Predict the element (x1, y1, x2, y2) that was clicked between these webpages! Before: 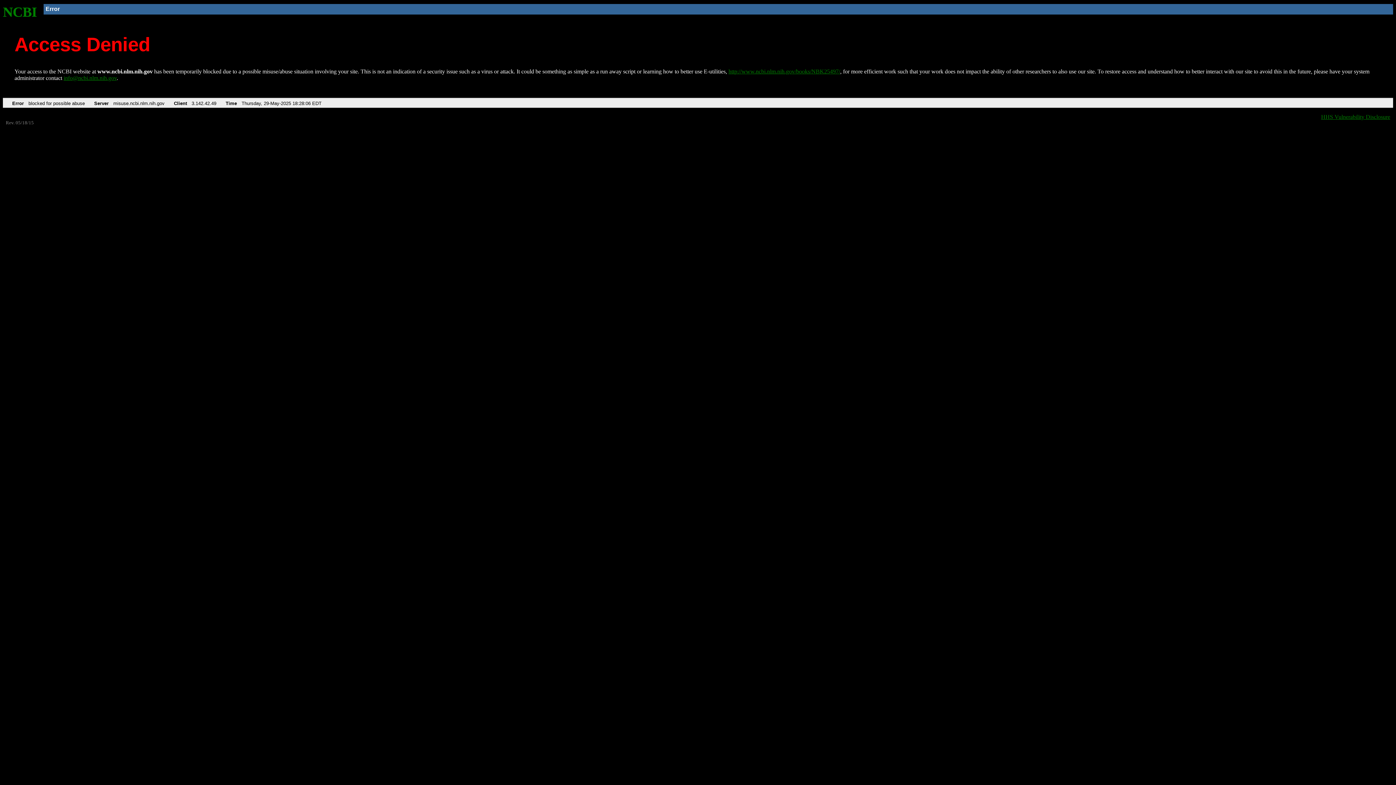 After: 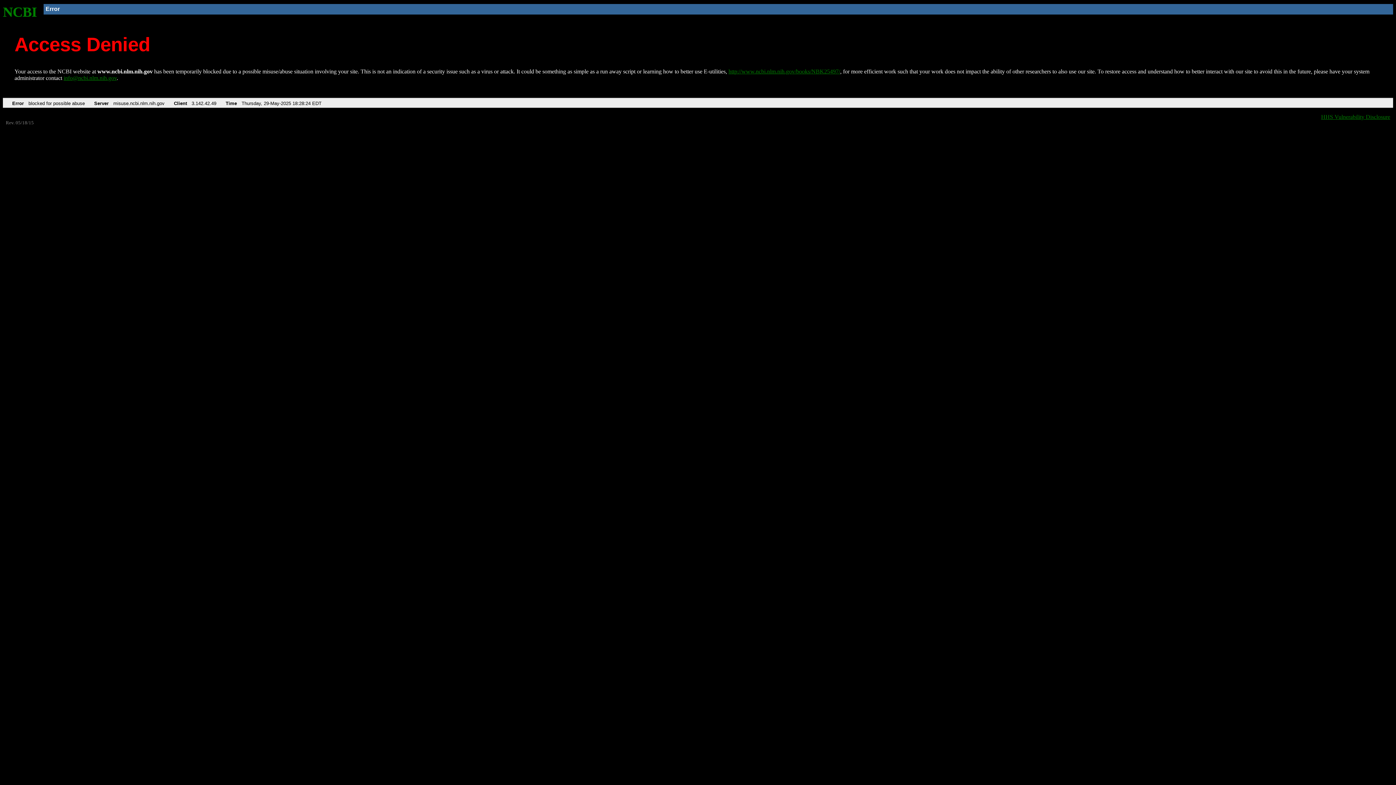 Action: label: http://www.ncbi.nlm.nih.gov/books/NBK25497/ bbox: (728, 68, 840, 74)